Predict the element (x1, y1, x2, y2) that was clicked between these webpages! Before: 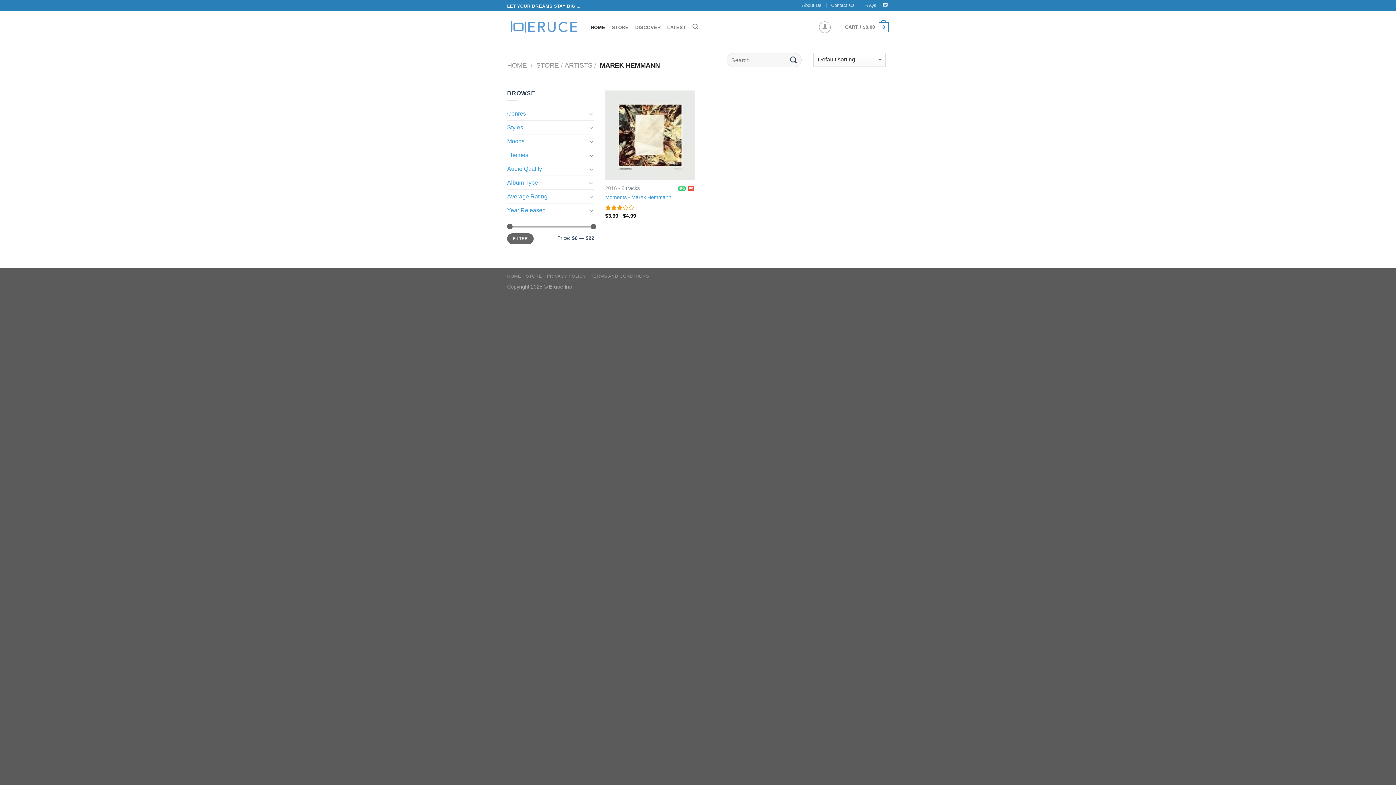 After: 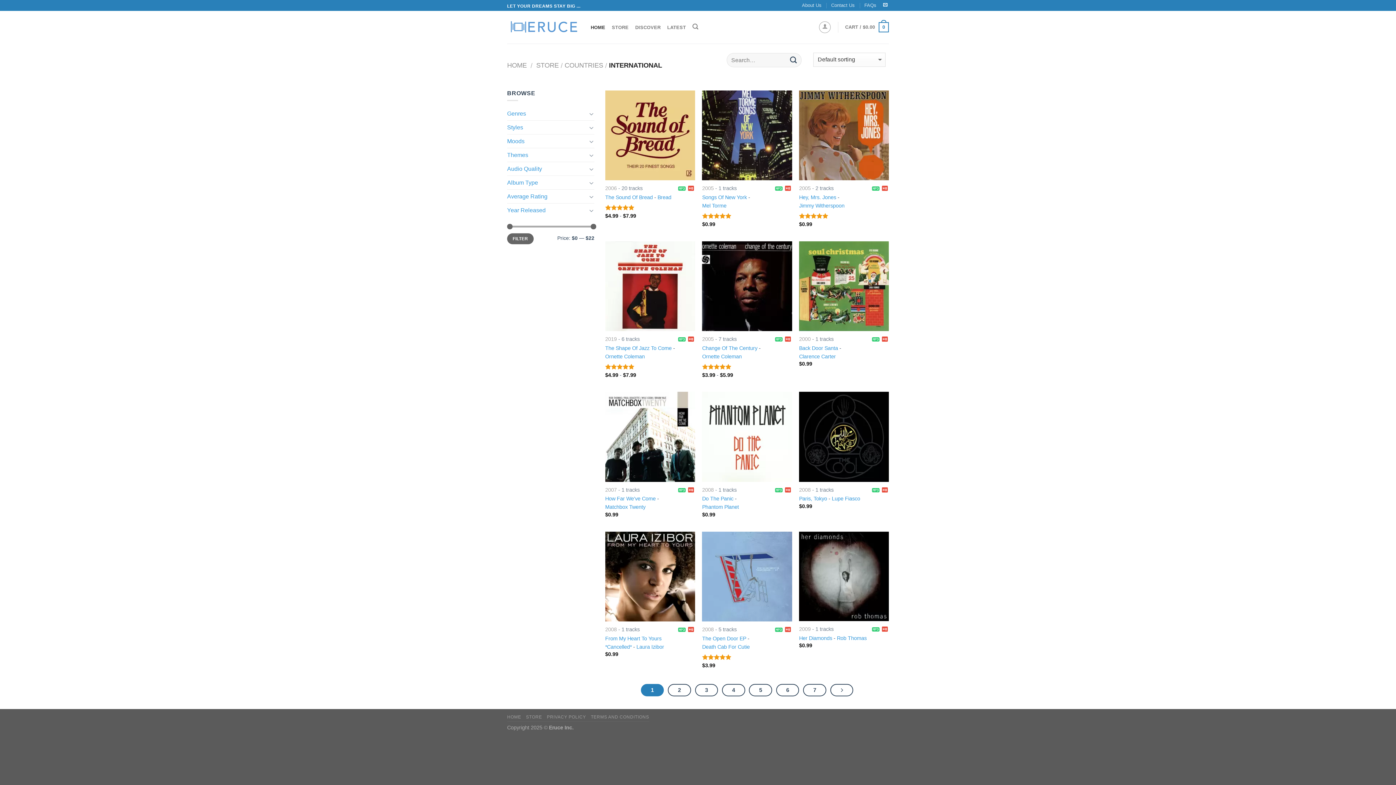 Action: bbox: (635, 20, 660, 34) label: DISCOVER